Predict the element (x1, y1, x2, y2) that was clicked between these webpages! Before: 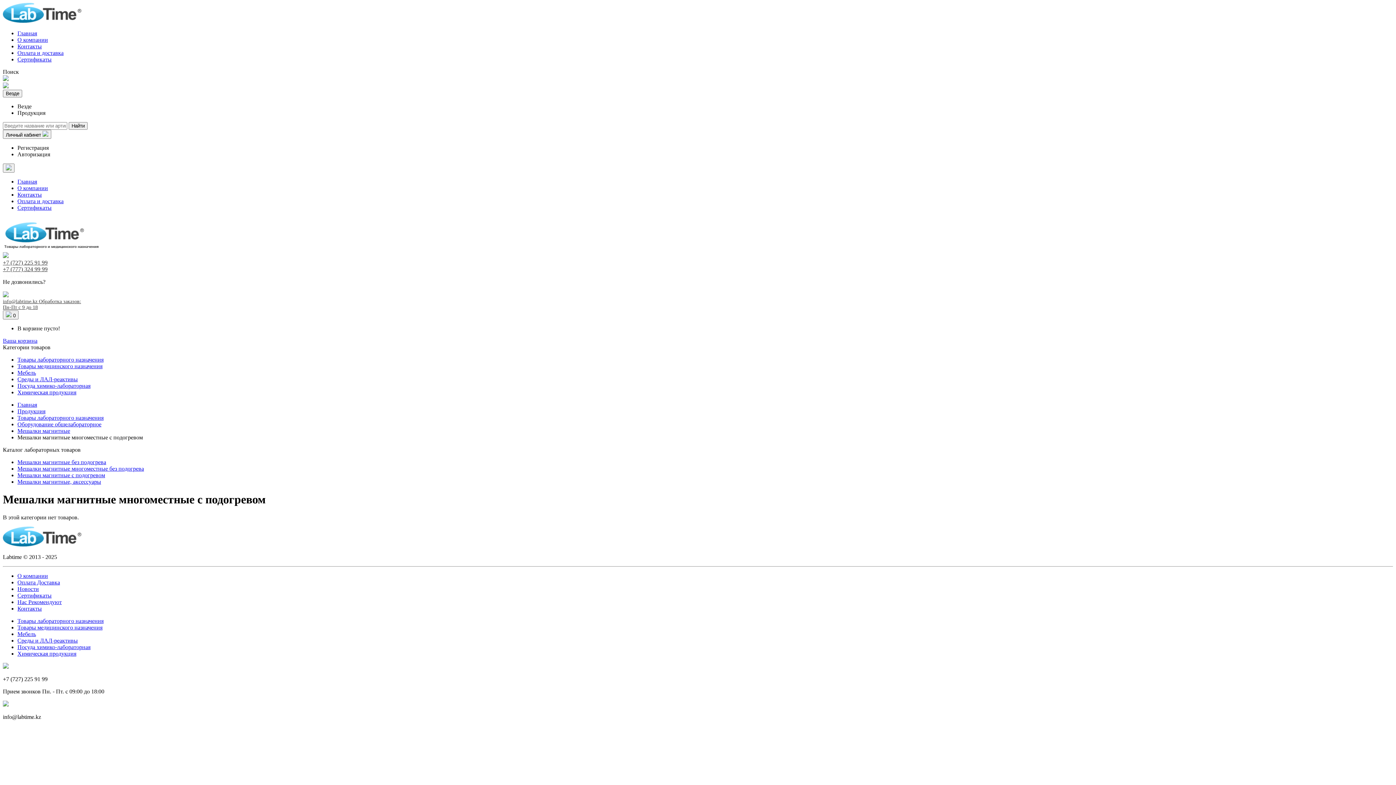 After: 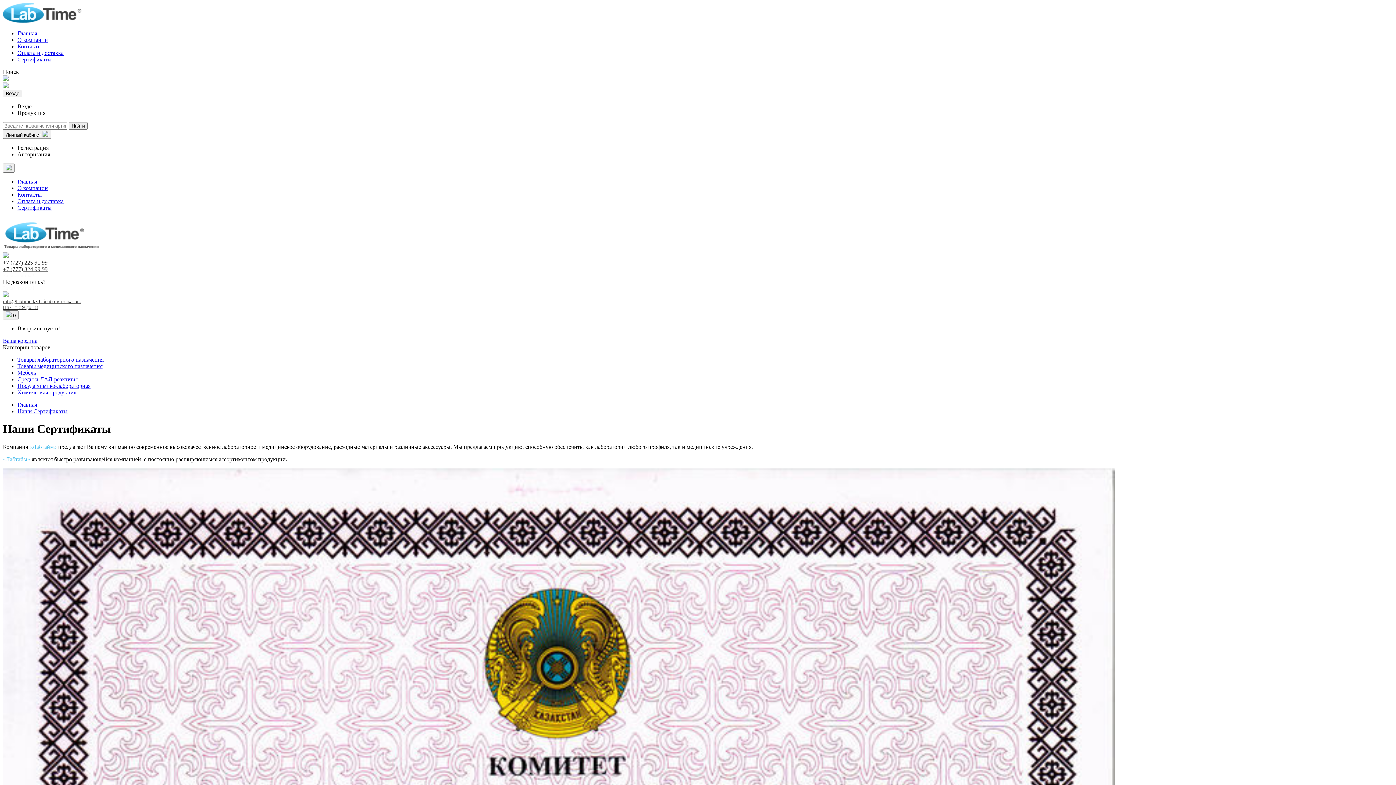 Action: label: Сертификаты bbox: (17, 204, 51, 210)